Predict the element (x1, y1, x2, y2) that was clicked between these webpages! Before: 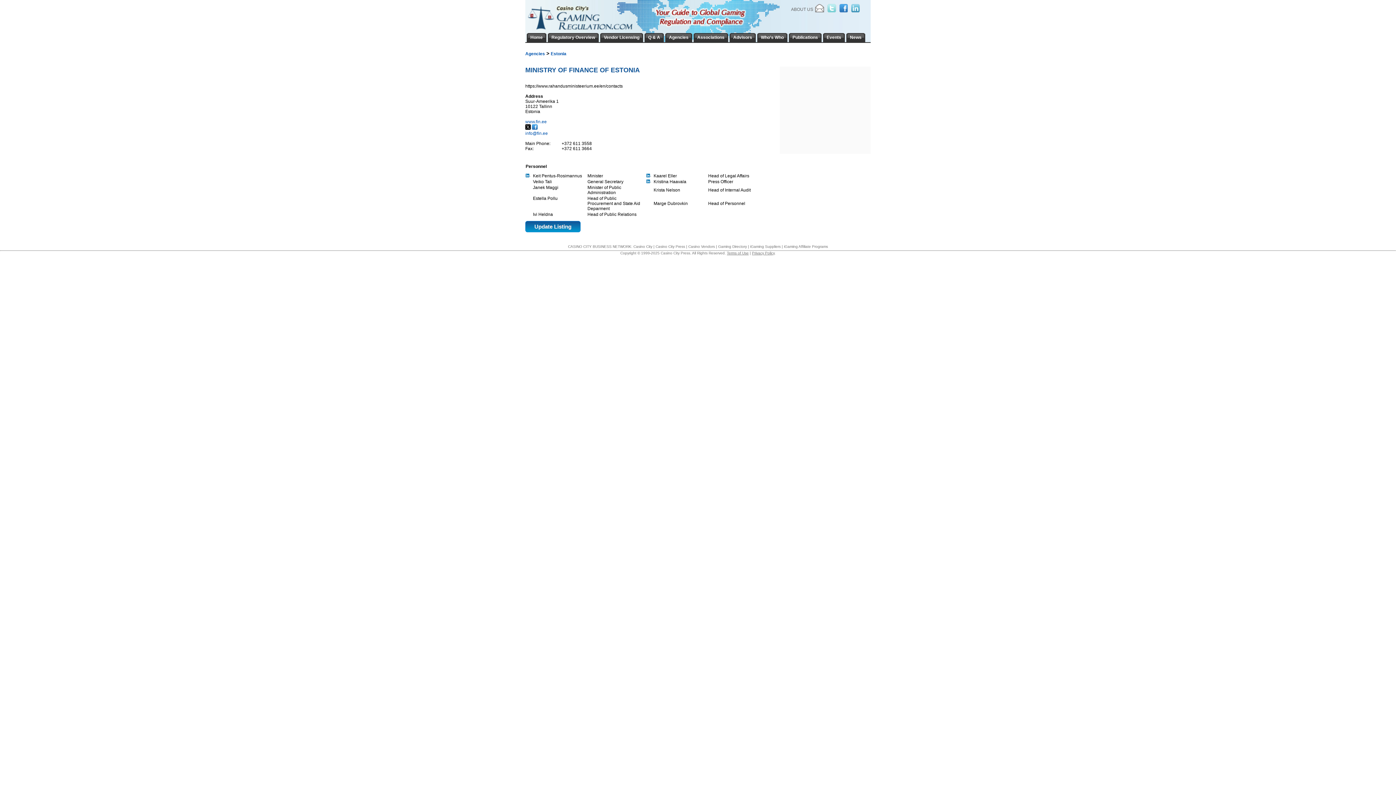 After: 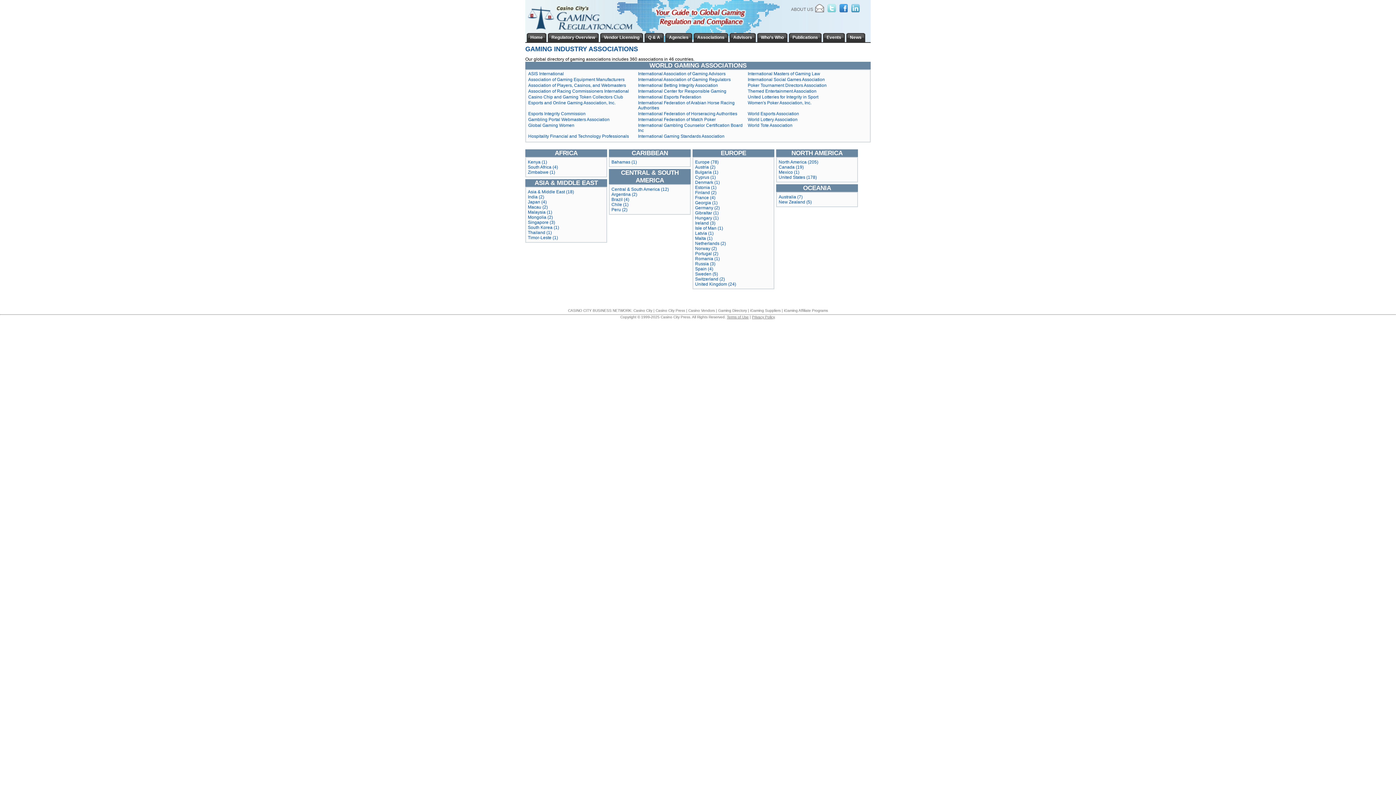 Action: bbox: (697, 34, 724, 40) label: Associations